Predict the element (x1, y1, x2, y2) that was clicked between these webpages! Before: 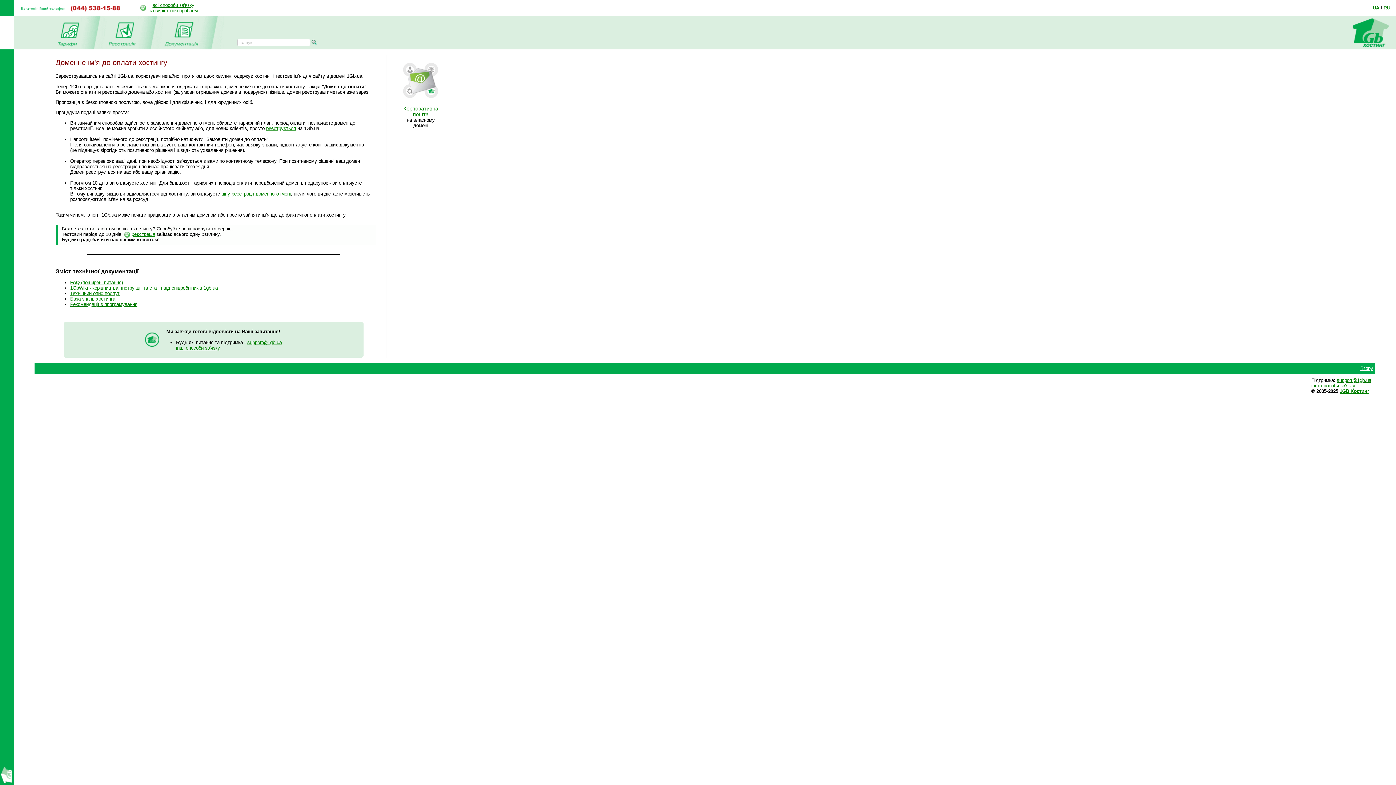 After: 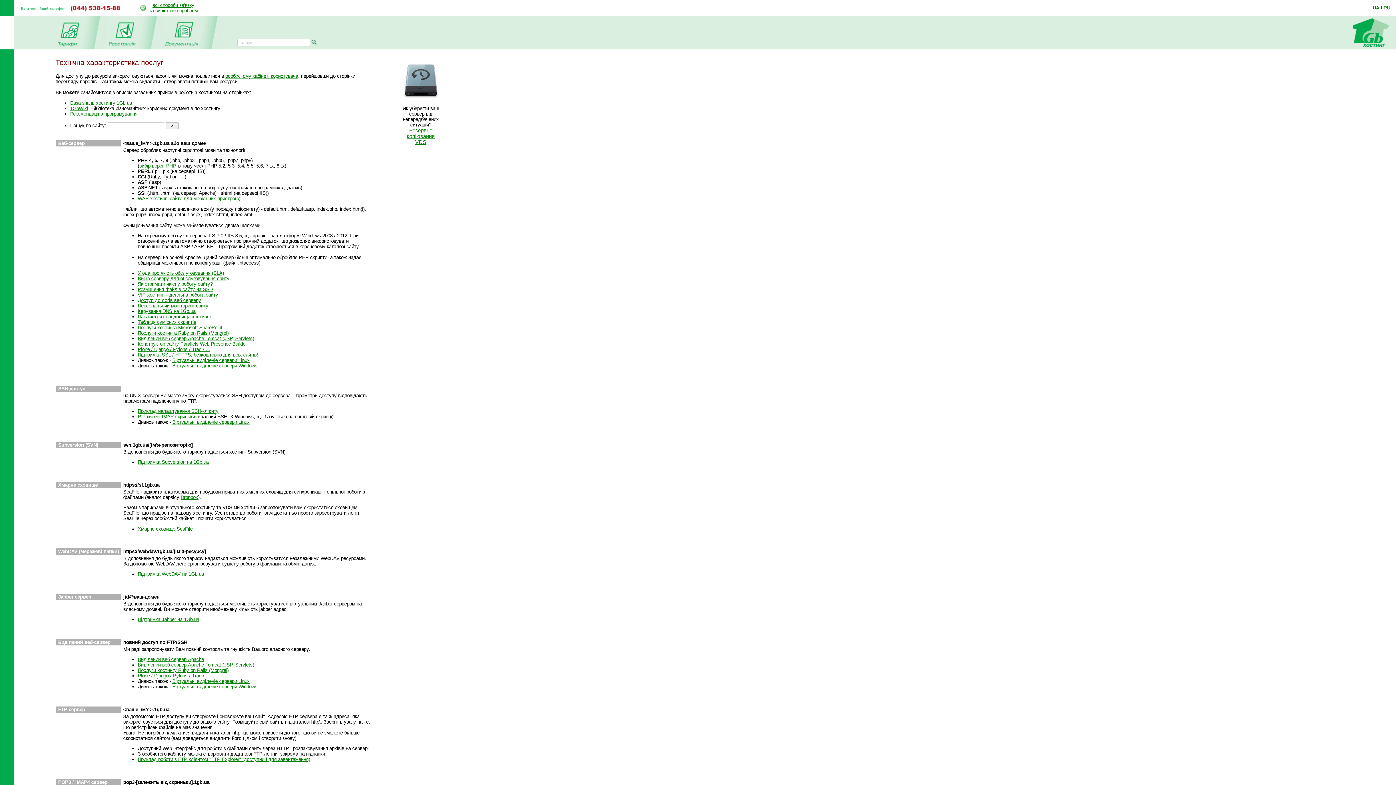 Action: bbox: (70, 290, 119, 296) label: Технічний опис послуг